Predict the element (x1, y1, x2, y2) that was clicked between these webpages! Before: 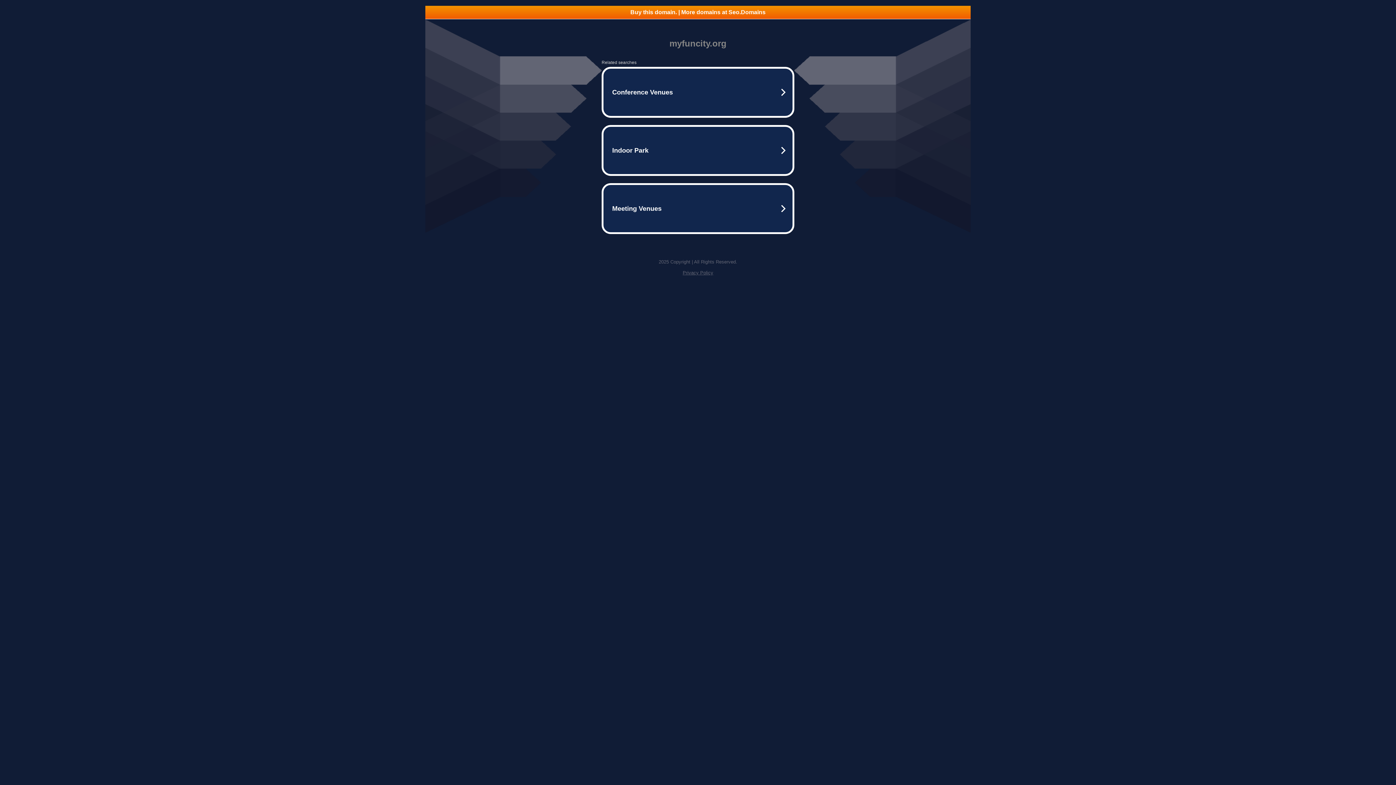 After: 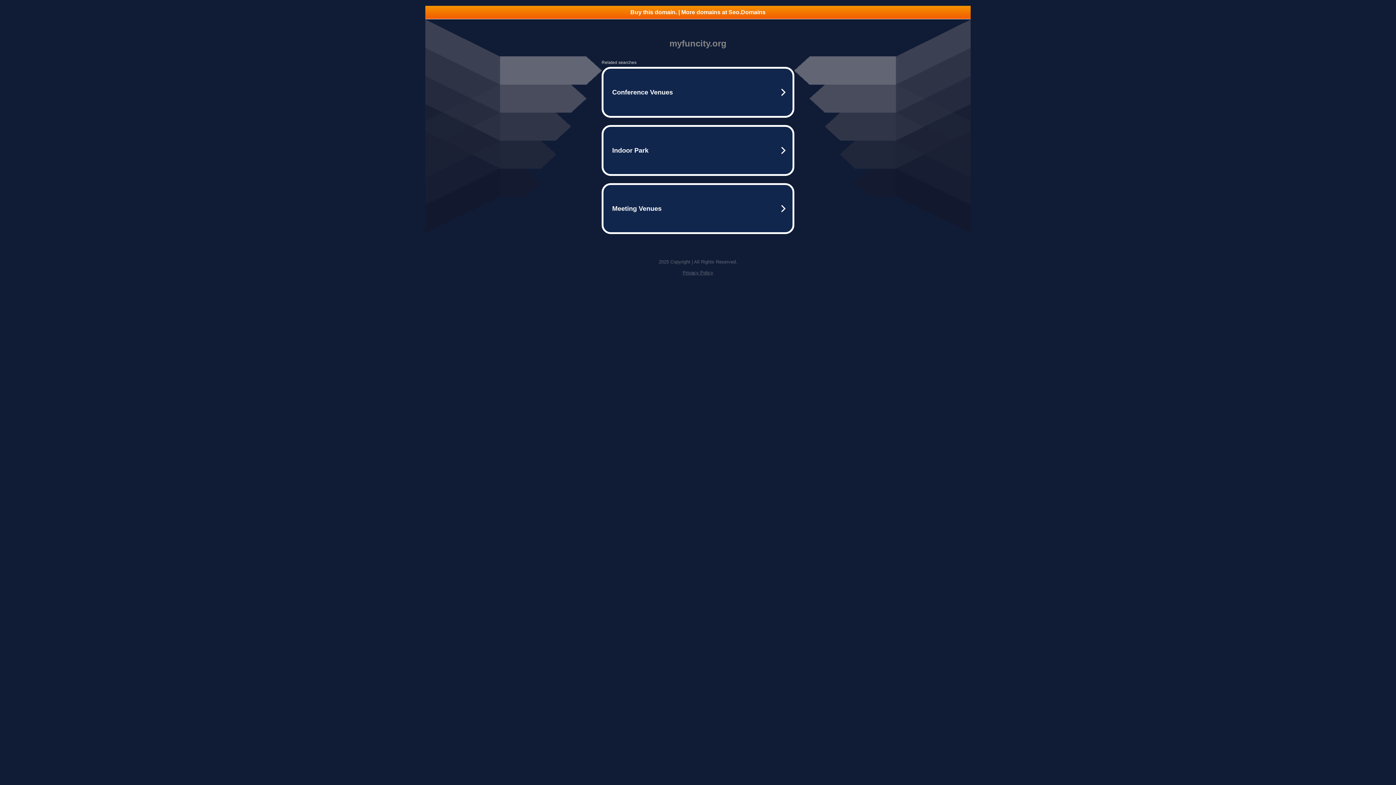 Action: bbox: (682, 270, 713, 275) label: Privacy Policy